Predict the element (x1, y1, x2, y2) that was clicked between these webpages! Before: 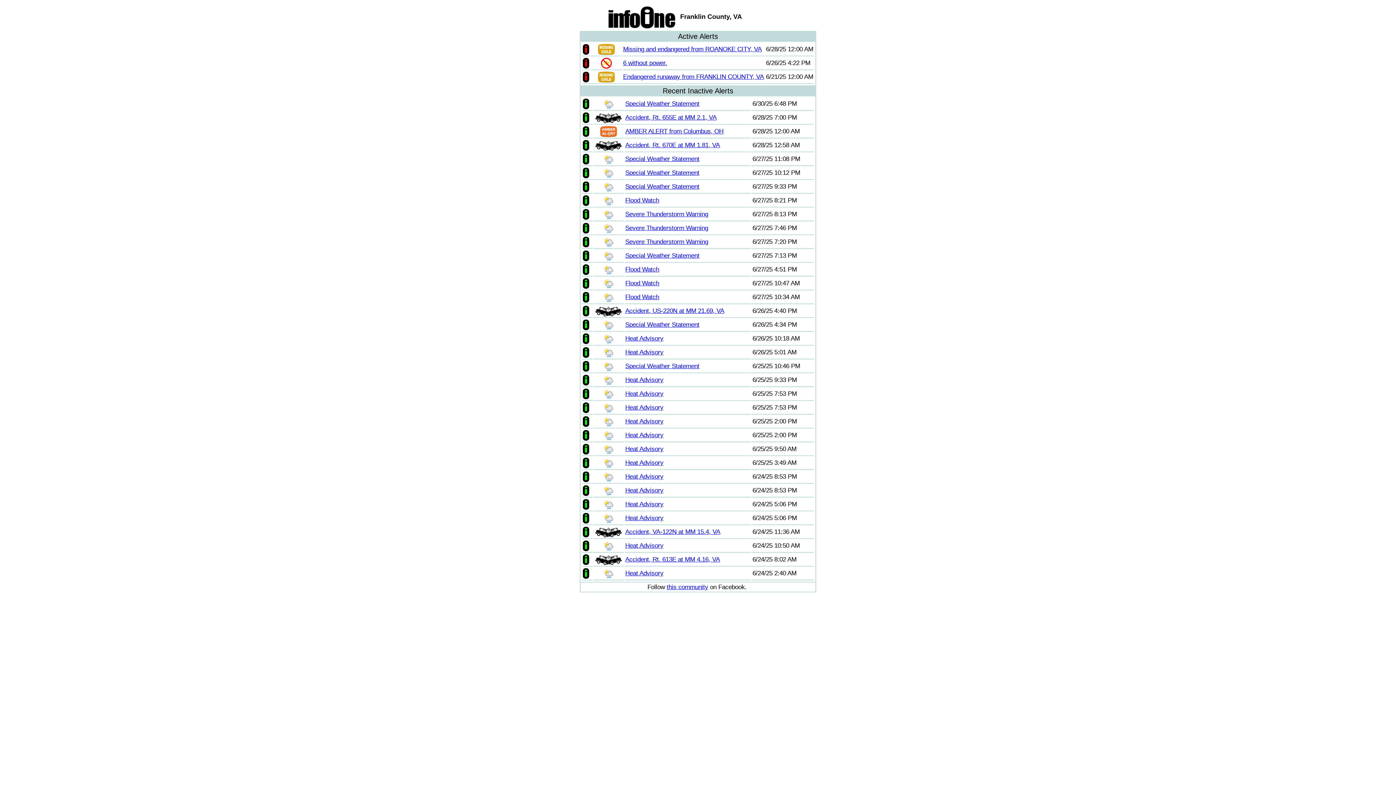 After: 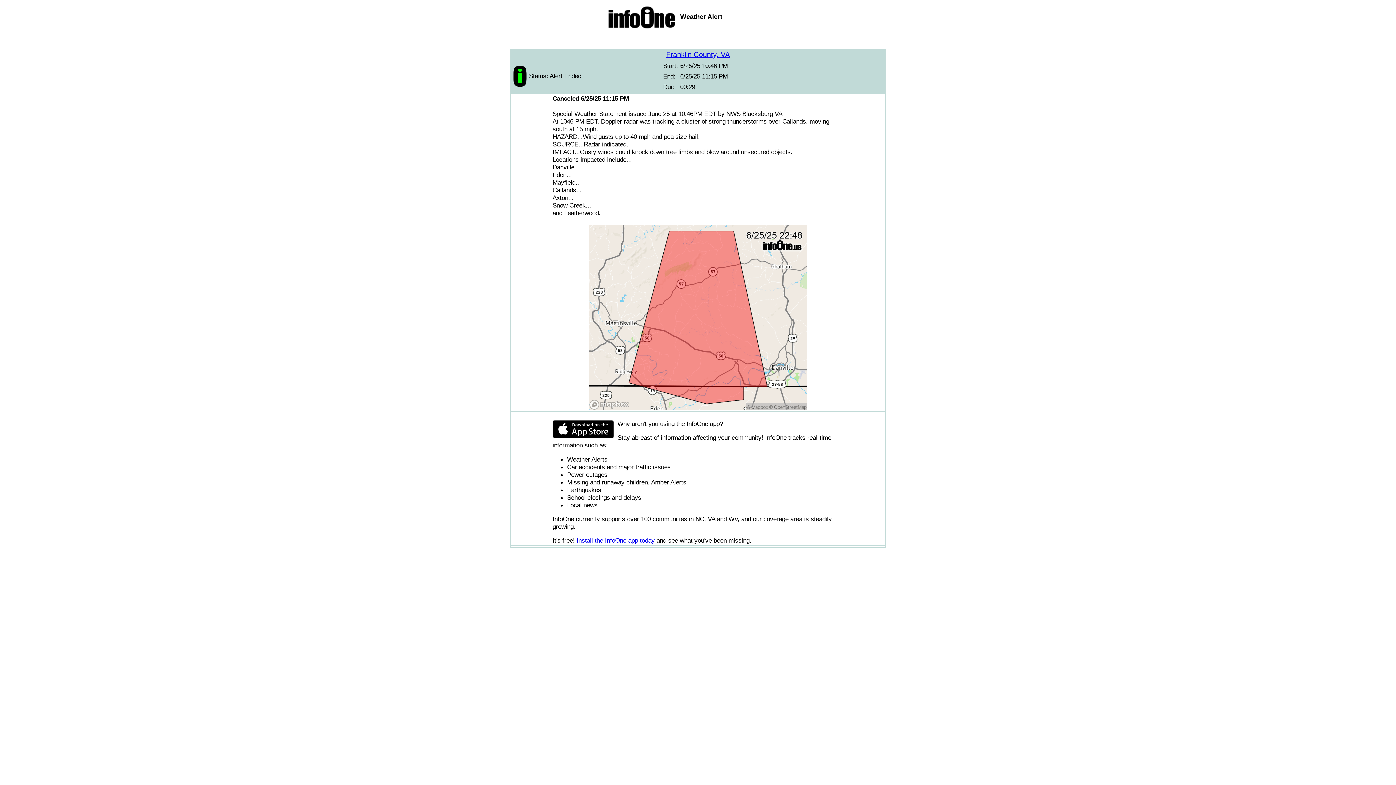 Action: bbox: (625, 362, 699, 369) label: Special Weather Statement